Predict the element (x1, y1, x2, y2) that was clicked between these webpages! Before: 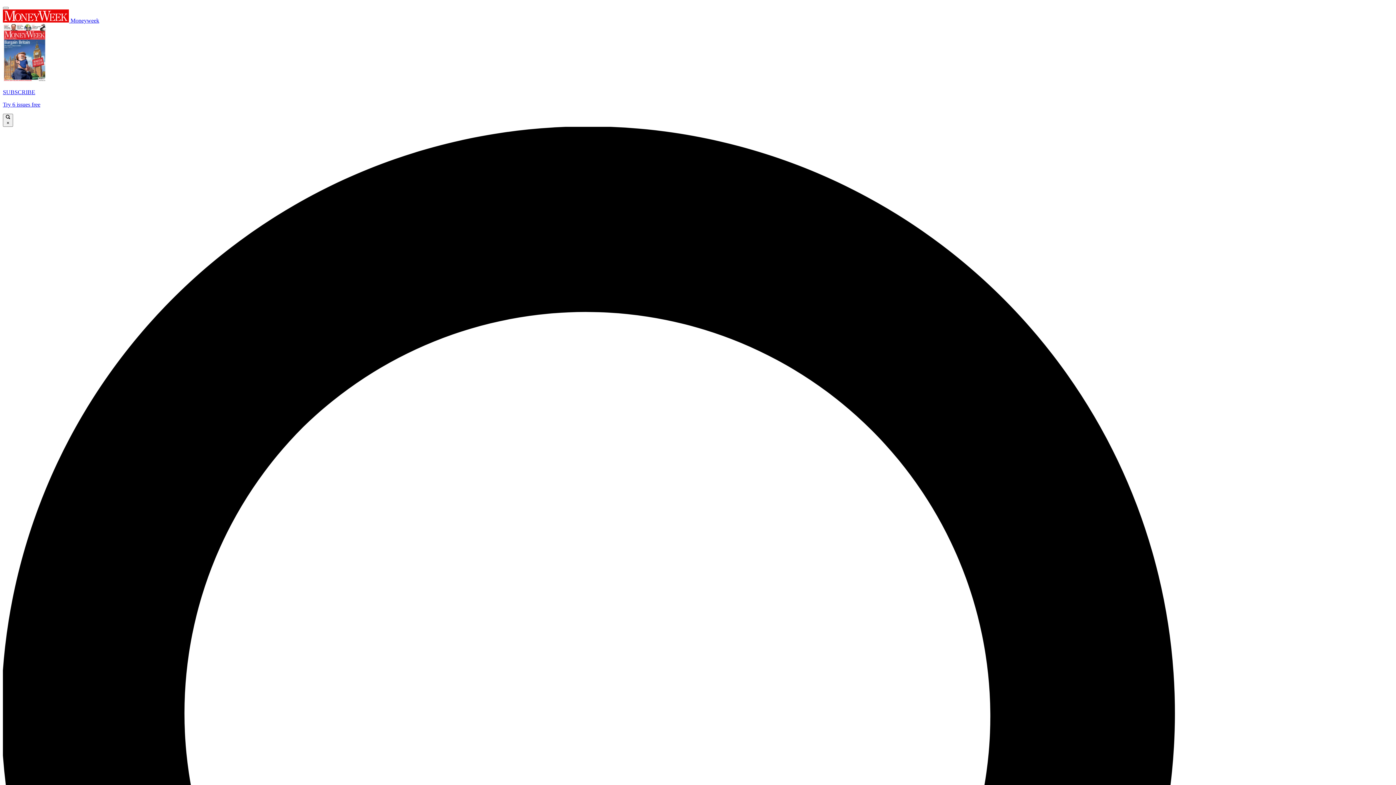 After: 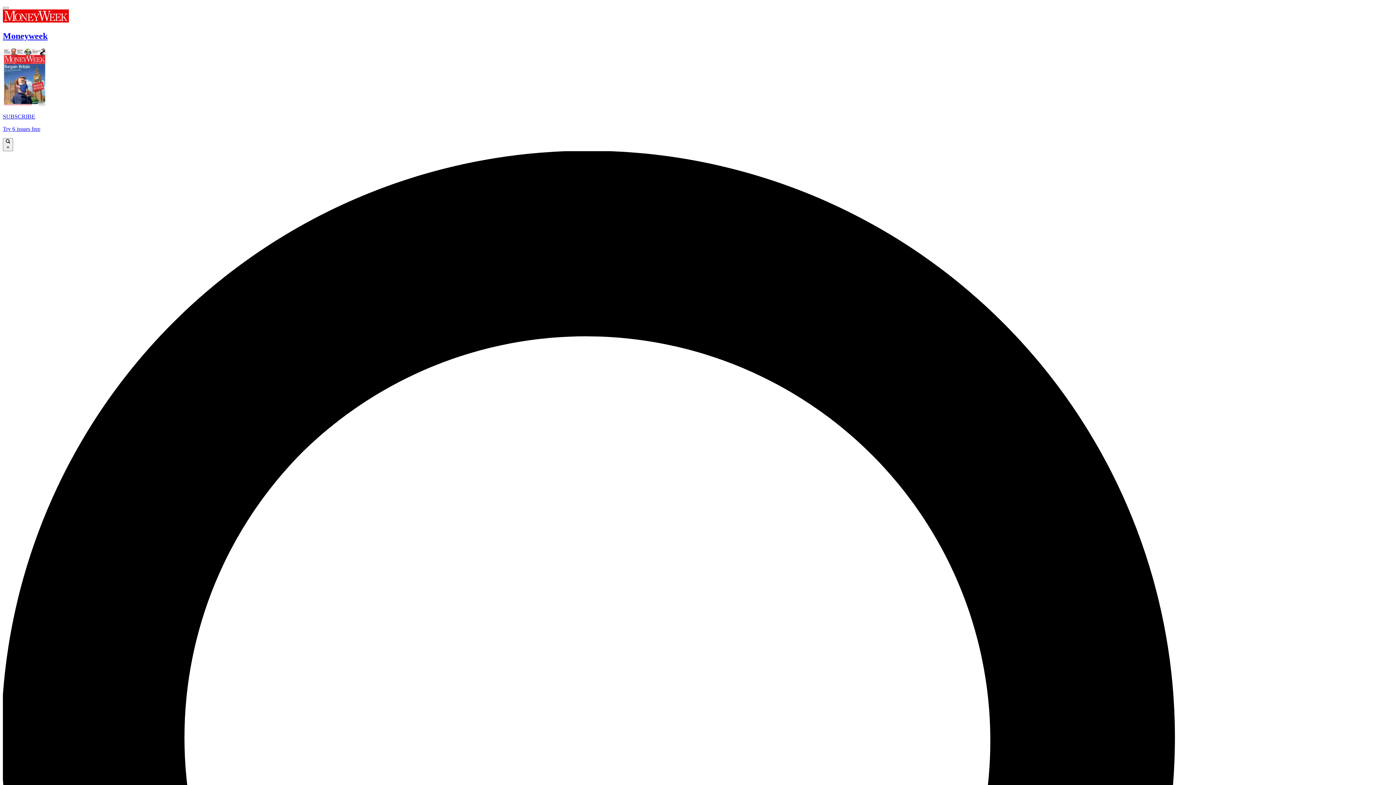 Action: bbox: (2, 17, 99, 23) label:  Moneyweek